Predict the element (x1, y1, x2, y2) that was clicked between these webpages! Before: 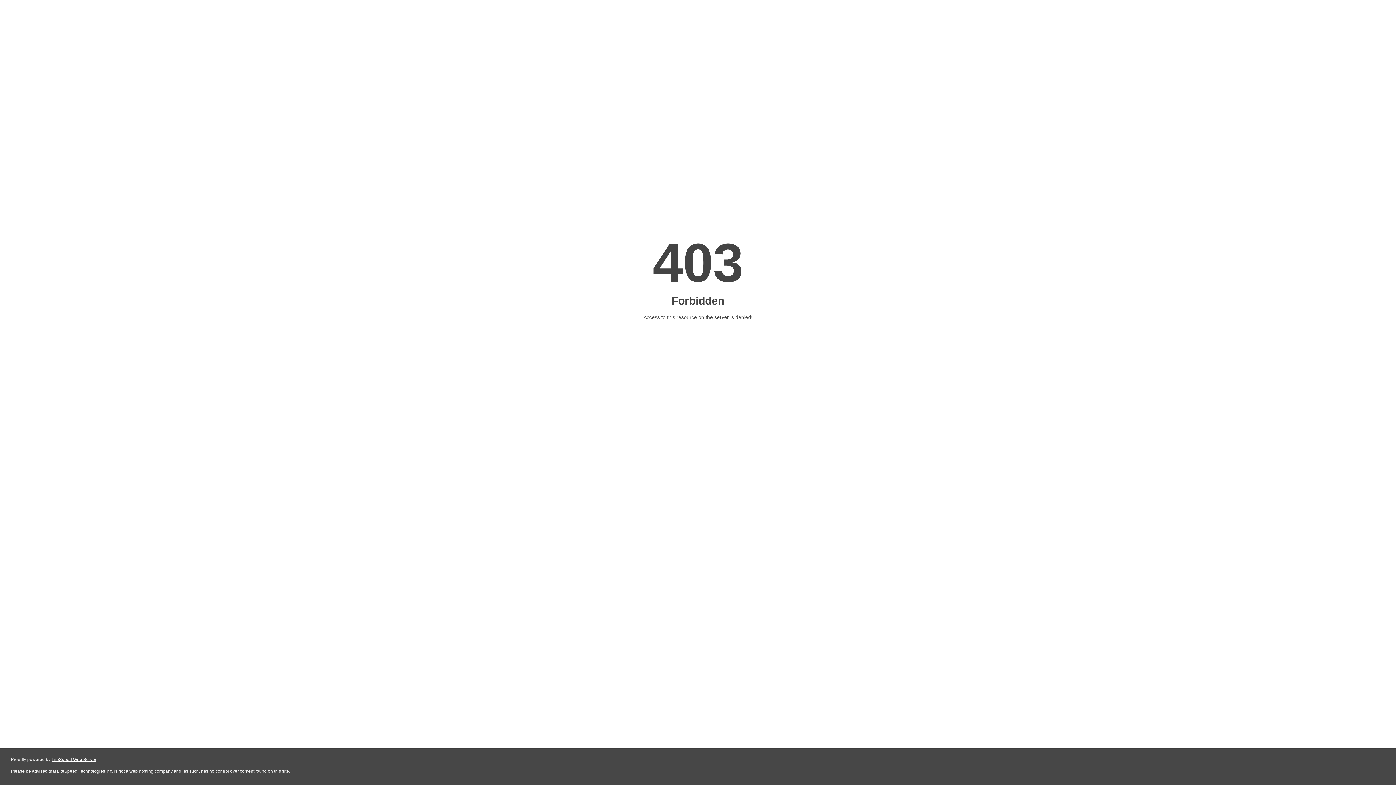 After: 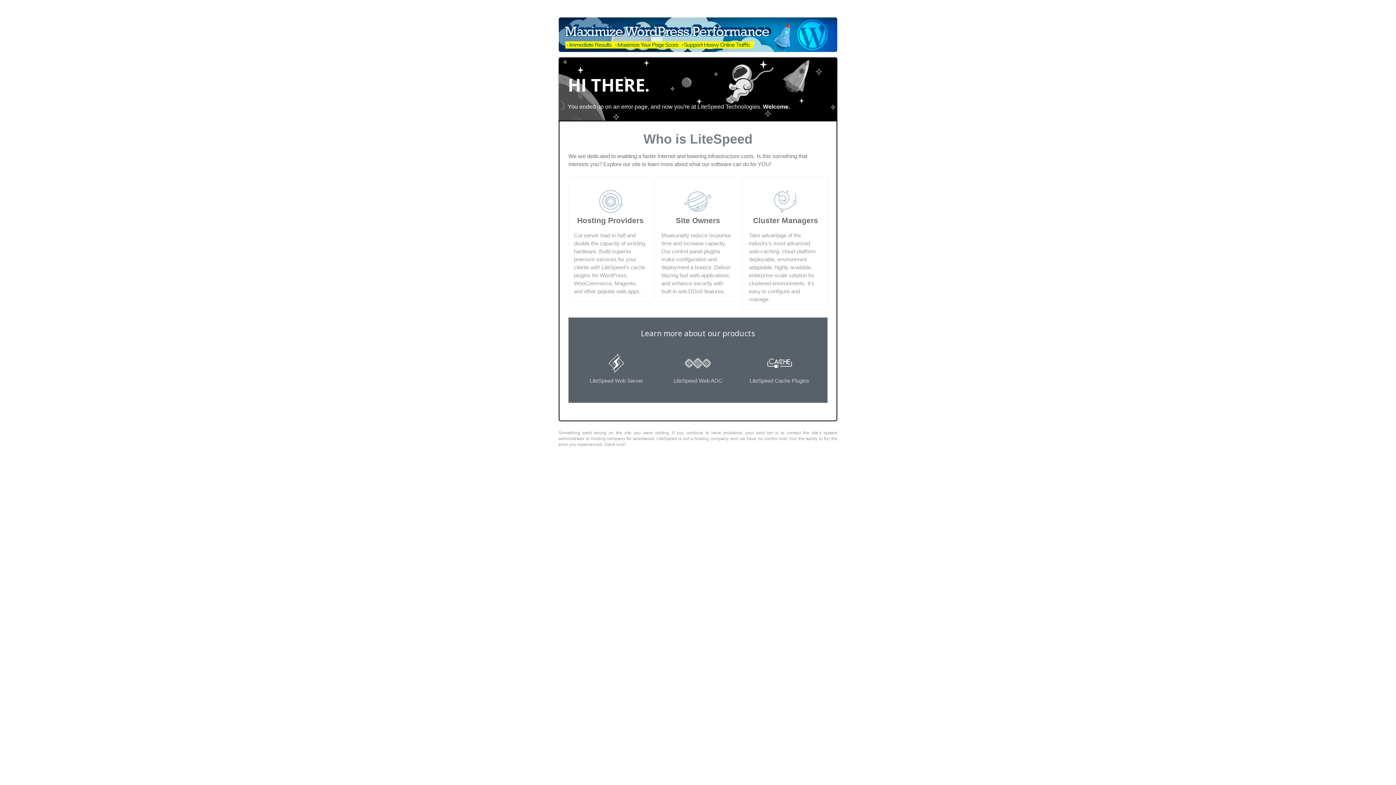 Action: bbox: (51, 757, 96, 762) label: LiteSpeed Web Server